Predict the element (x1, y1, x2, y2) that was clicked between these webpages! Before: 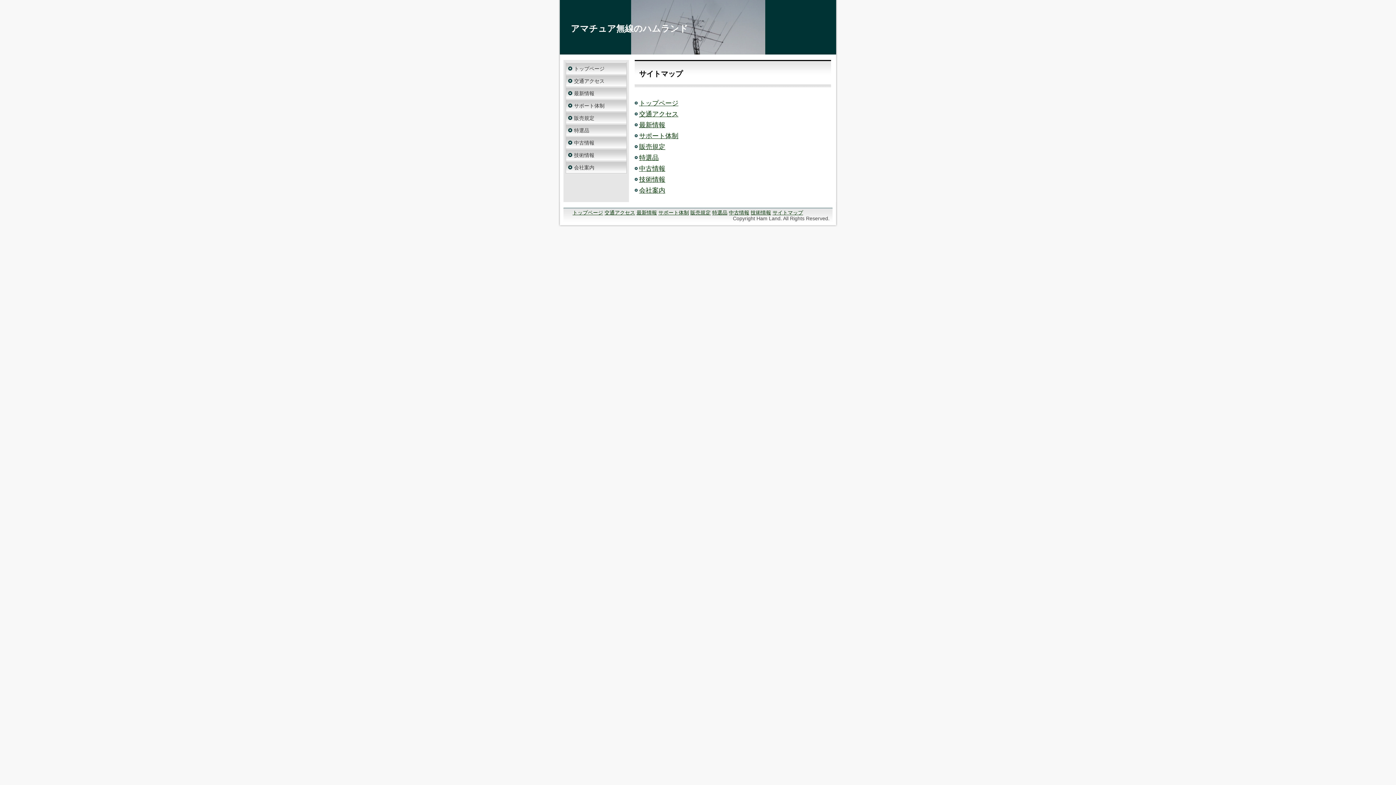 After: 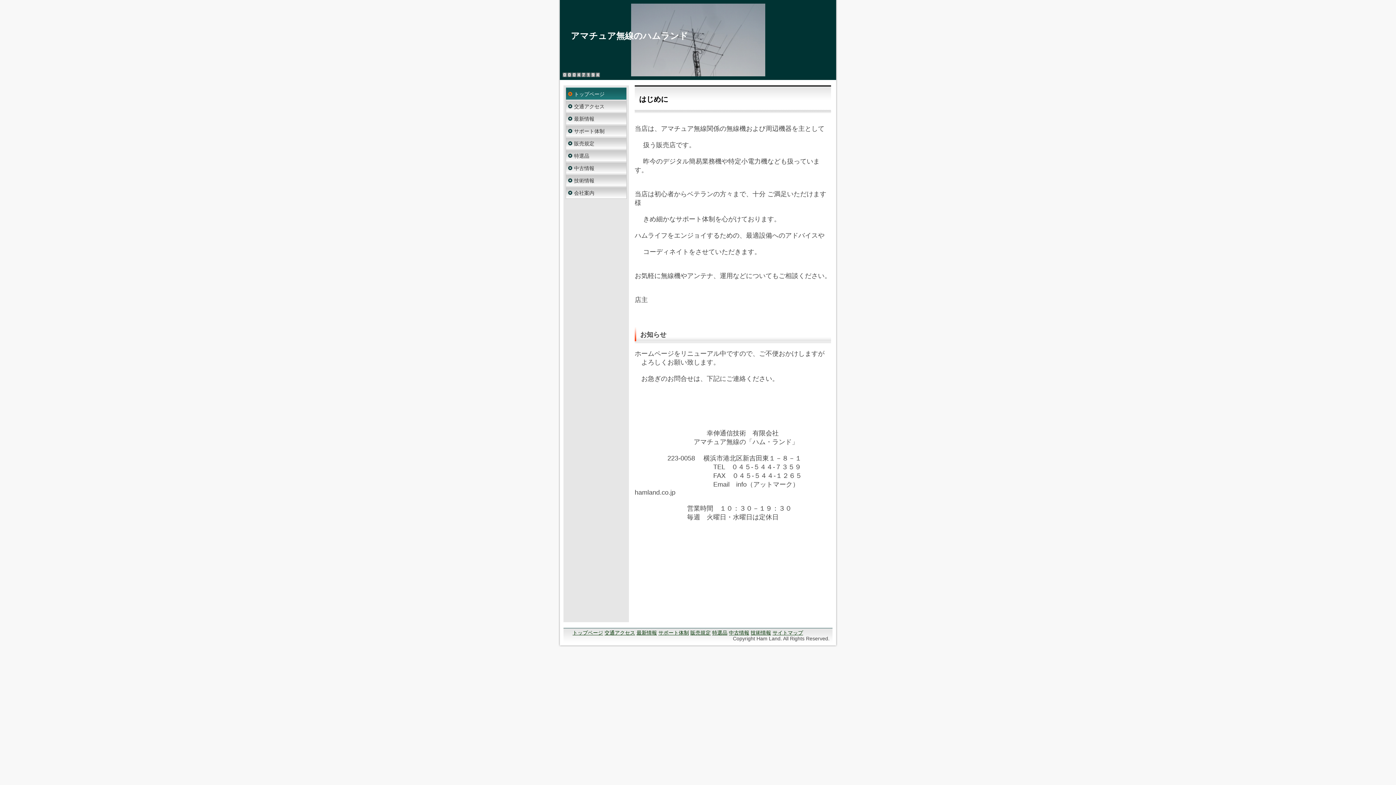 Action: bbox: (565, 62, 626, 74) label: トップページ